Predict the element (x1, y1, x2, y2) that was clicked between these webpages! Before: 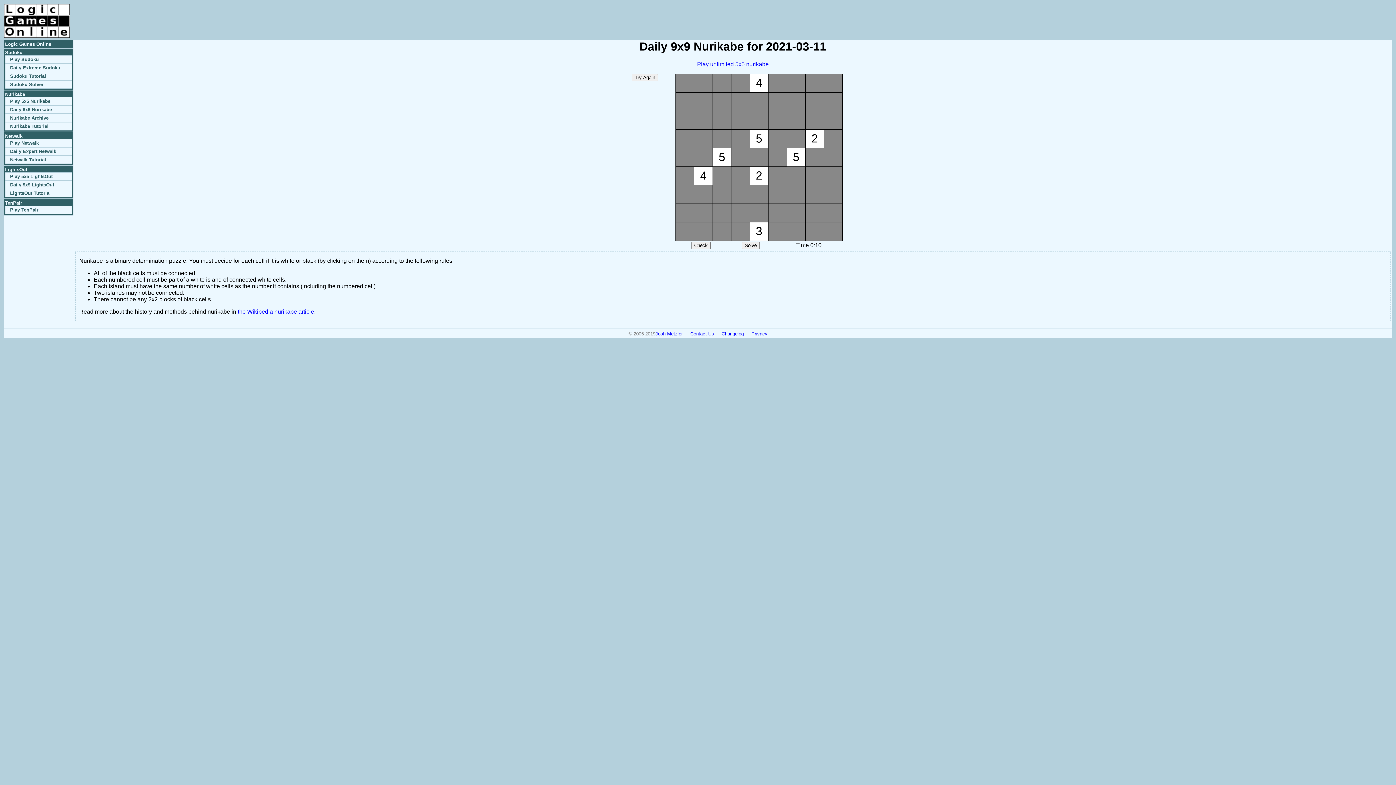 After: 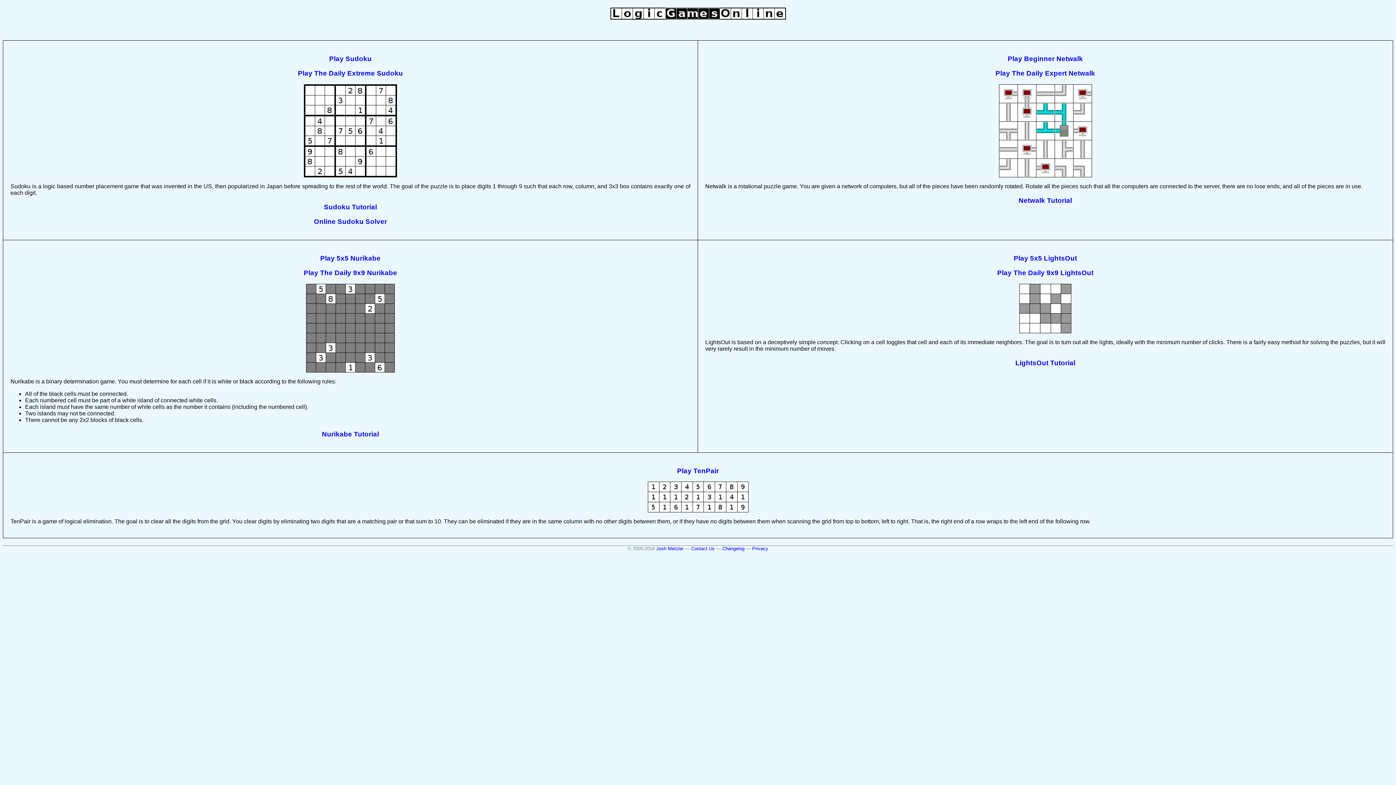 Action: label: Logic Games Online bbox: (5, 41, 51, 46)